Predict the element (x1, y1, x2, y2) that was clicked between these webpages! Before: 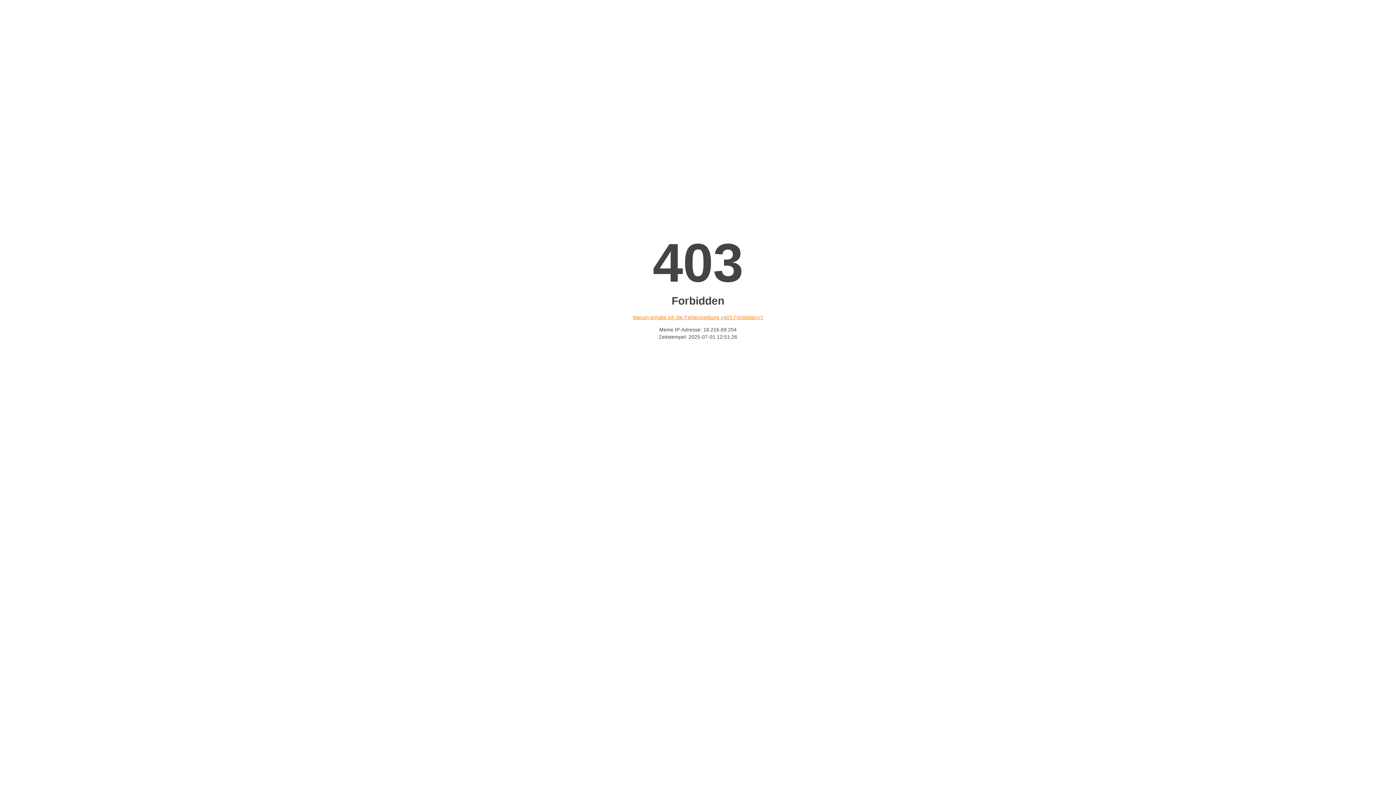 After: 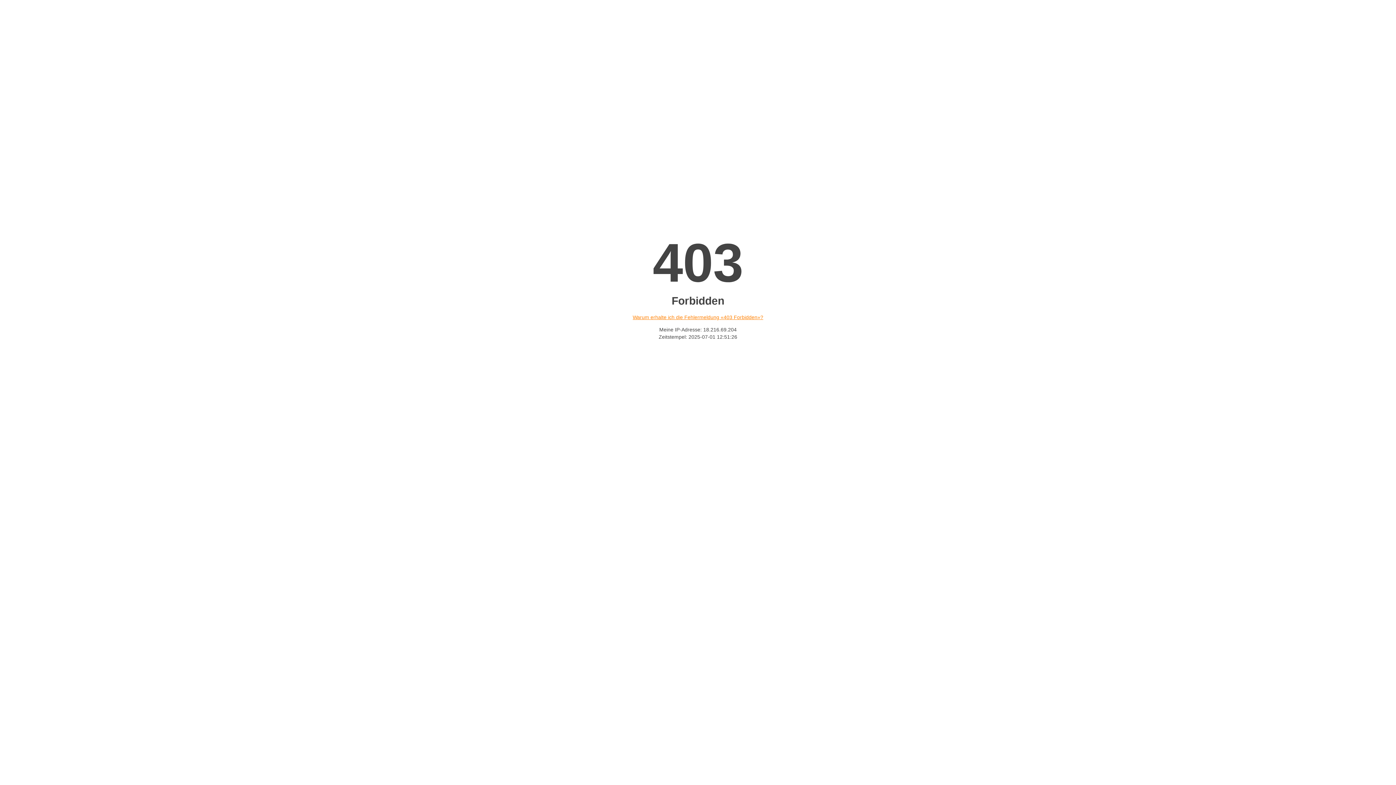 Action: label: Warum erhalte ich die Fehlermeldung «403 Forbidden»? bbox: (632, 314, 763, 320)